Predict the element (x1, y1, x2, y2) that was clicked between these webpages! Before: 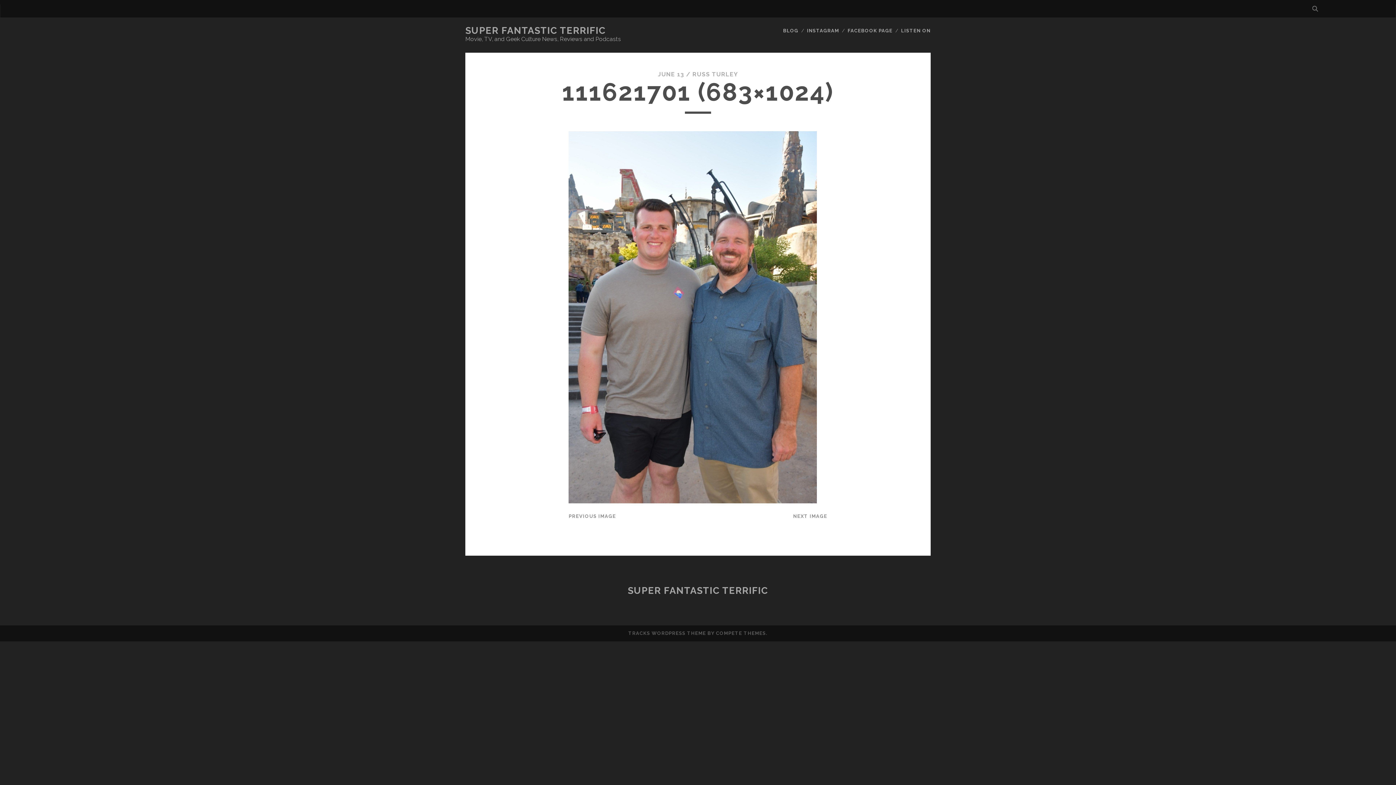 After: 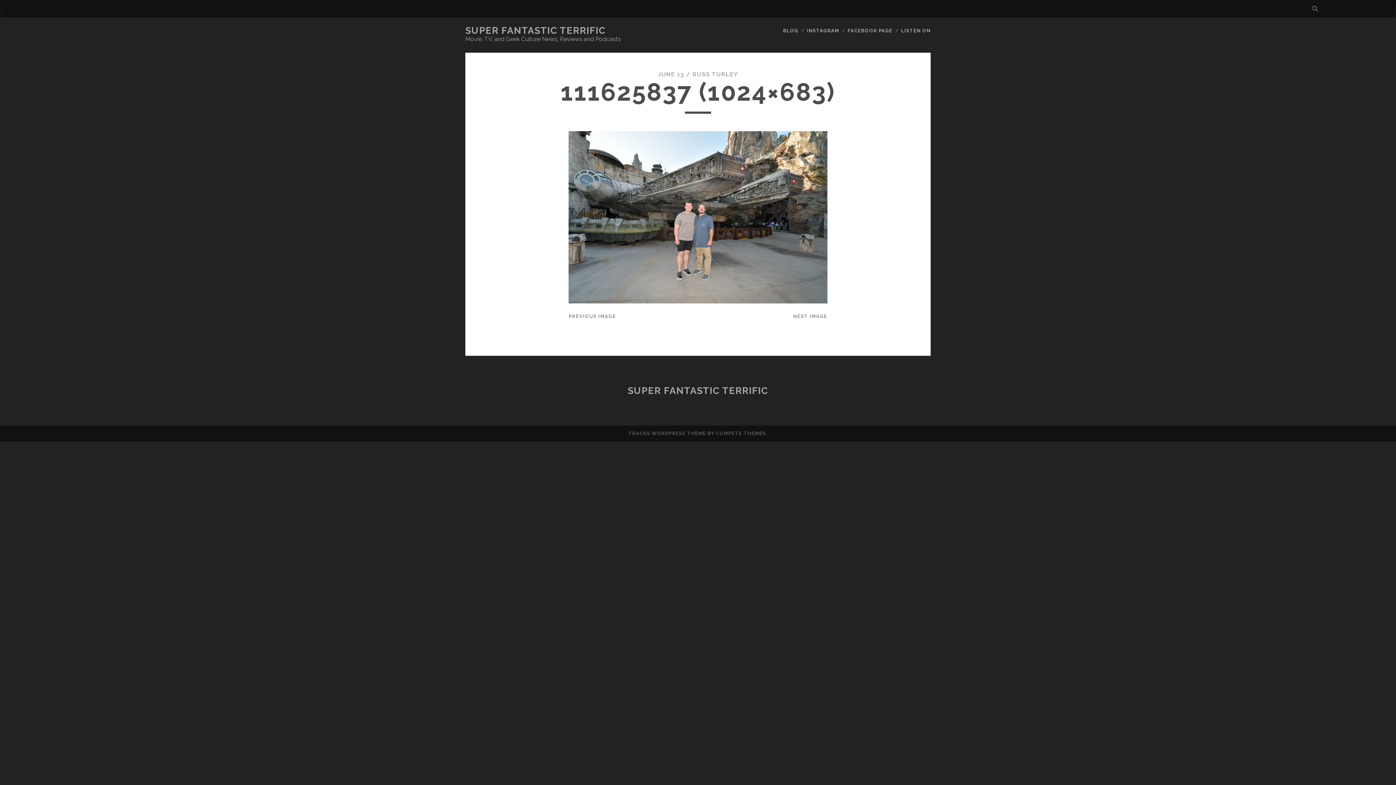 Action: bbox: (793, 513, 827, 519) label: NEXT IMAGE